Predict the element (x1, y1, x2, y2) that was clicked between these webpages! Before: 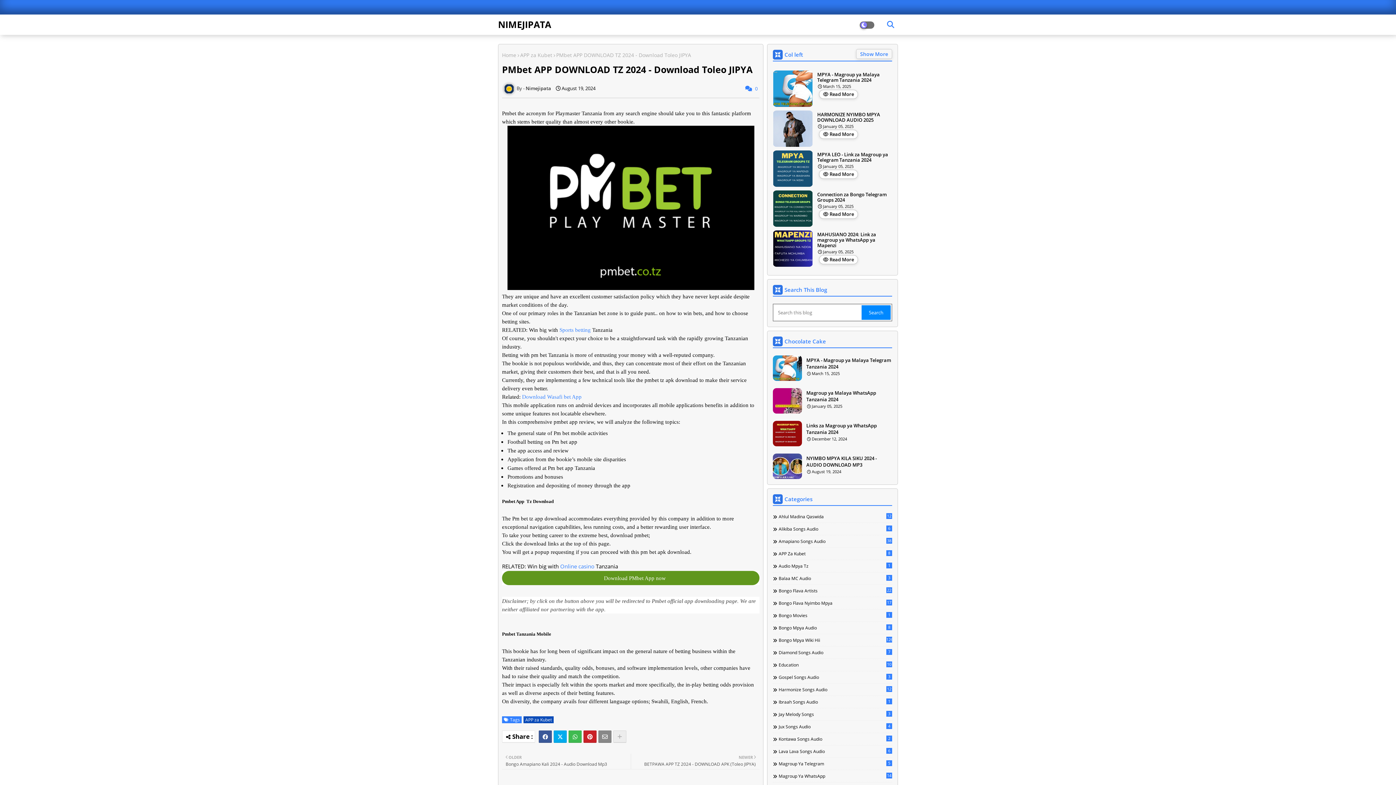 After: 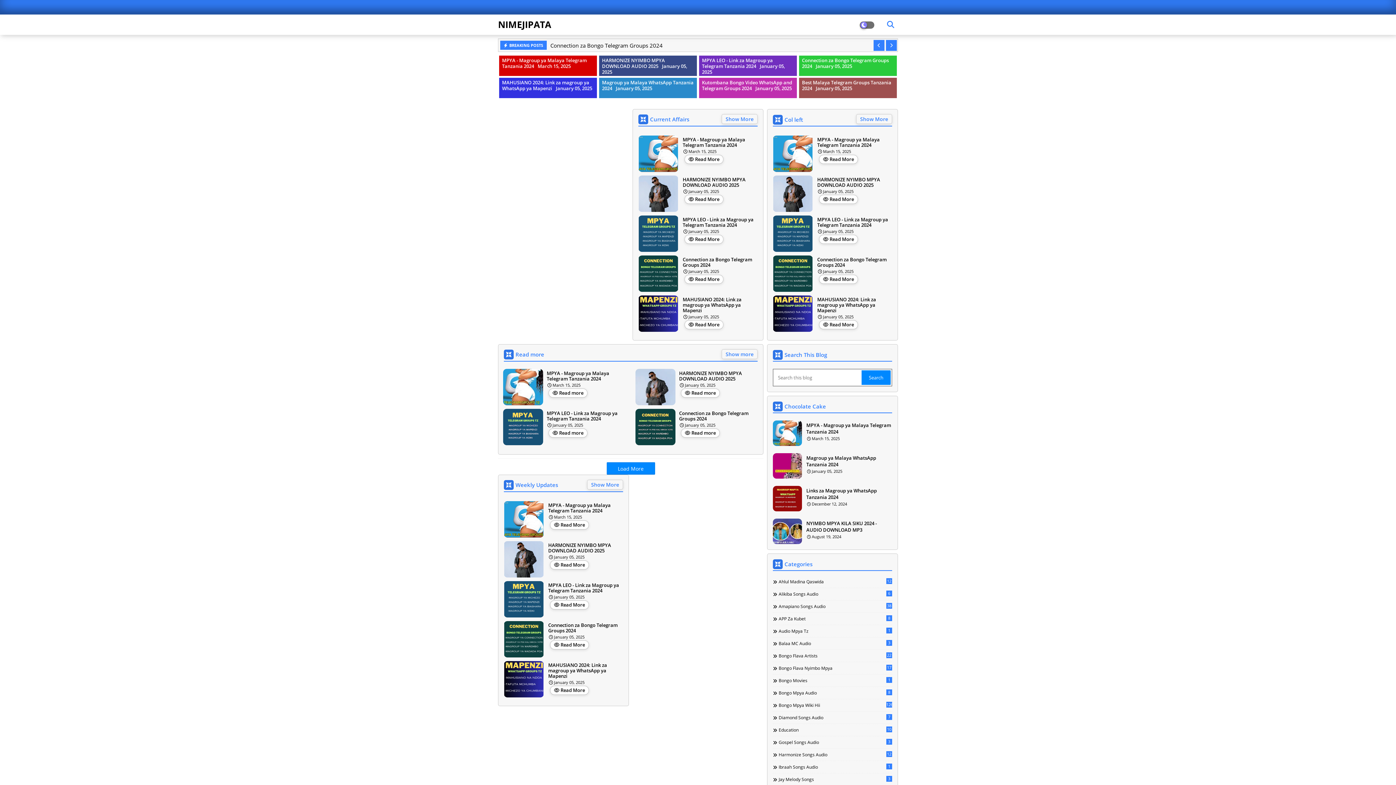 Action: bbox: (498, 18, 551, 30) label: NIMEJIPATA